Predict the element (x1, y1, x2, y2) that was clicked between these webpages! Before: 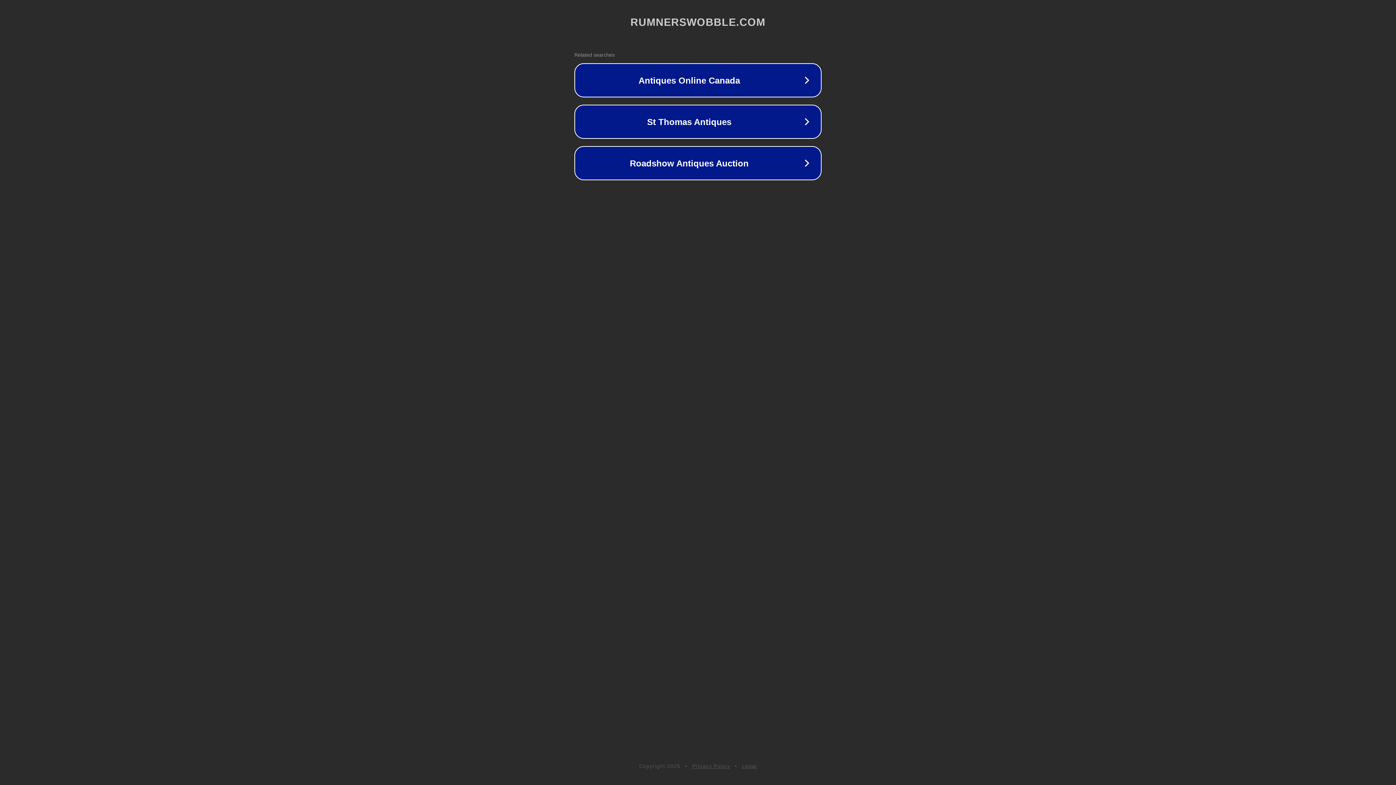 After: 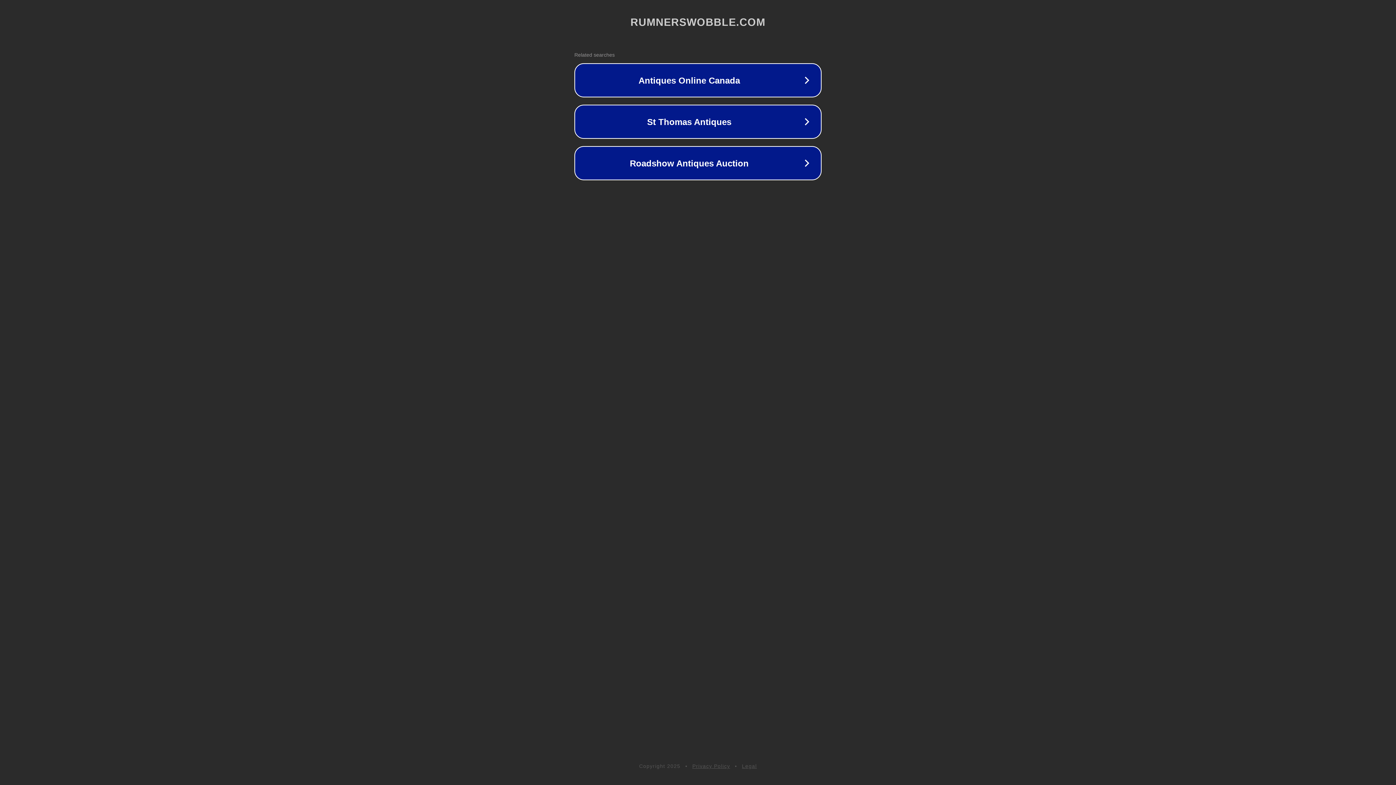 Action: label: Legal bbox: (742, 763, 757, 769)